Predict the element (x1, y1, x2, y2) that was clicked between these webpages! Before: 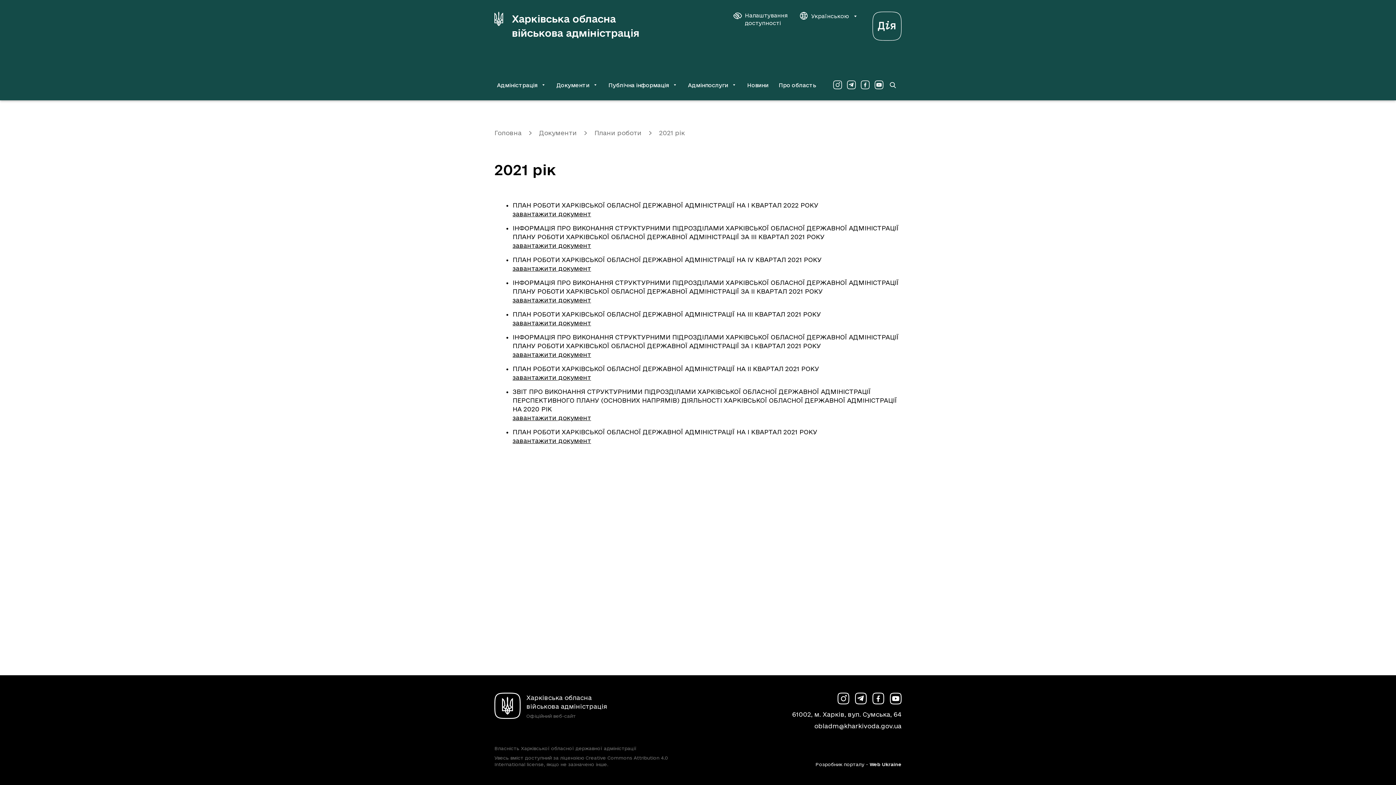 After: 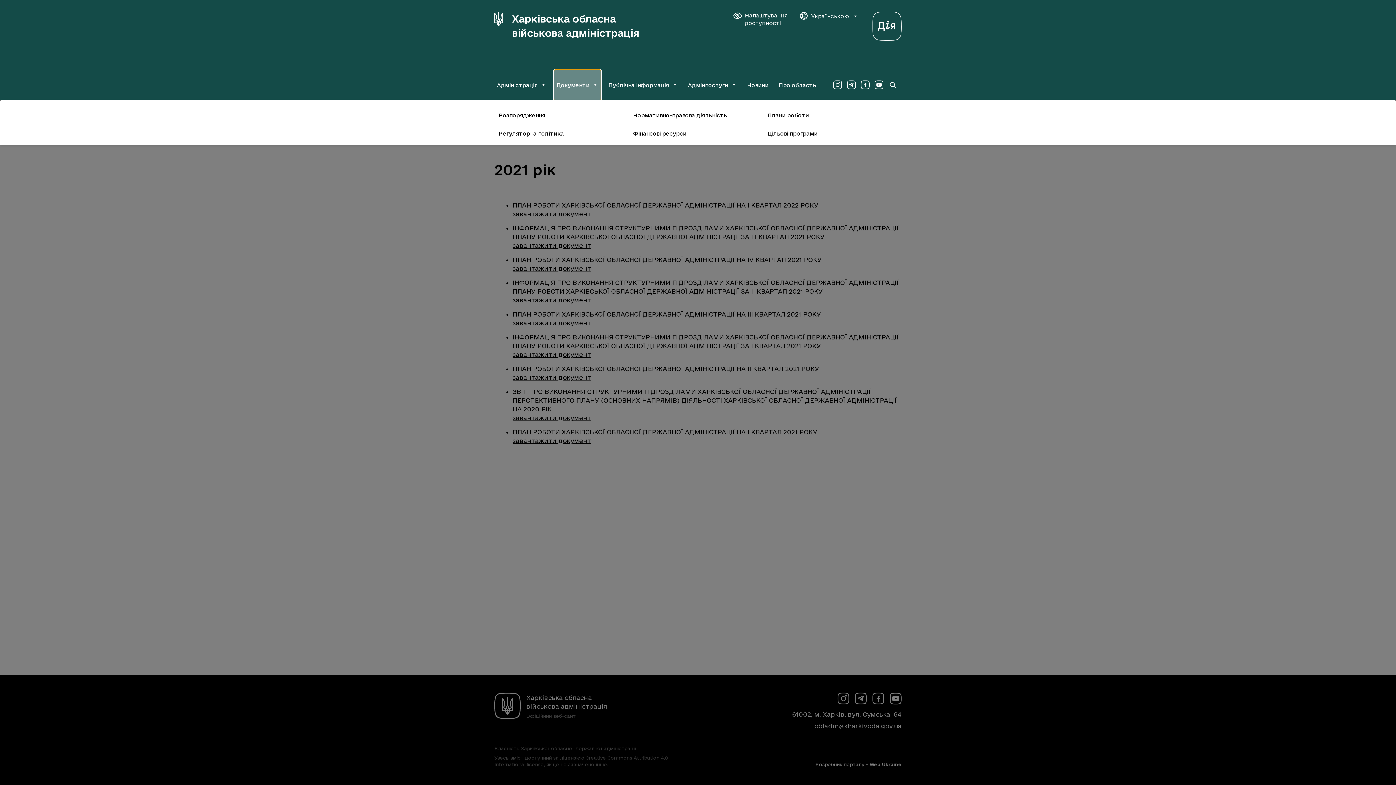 Action: bbox: (554, 69, 601, 100) label: Документи